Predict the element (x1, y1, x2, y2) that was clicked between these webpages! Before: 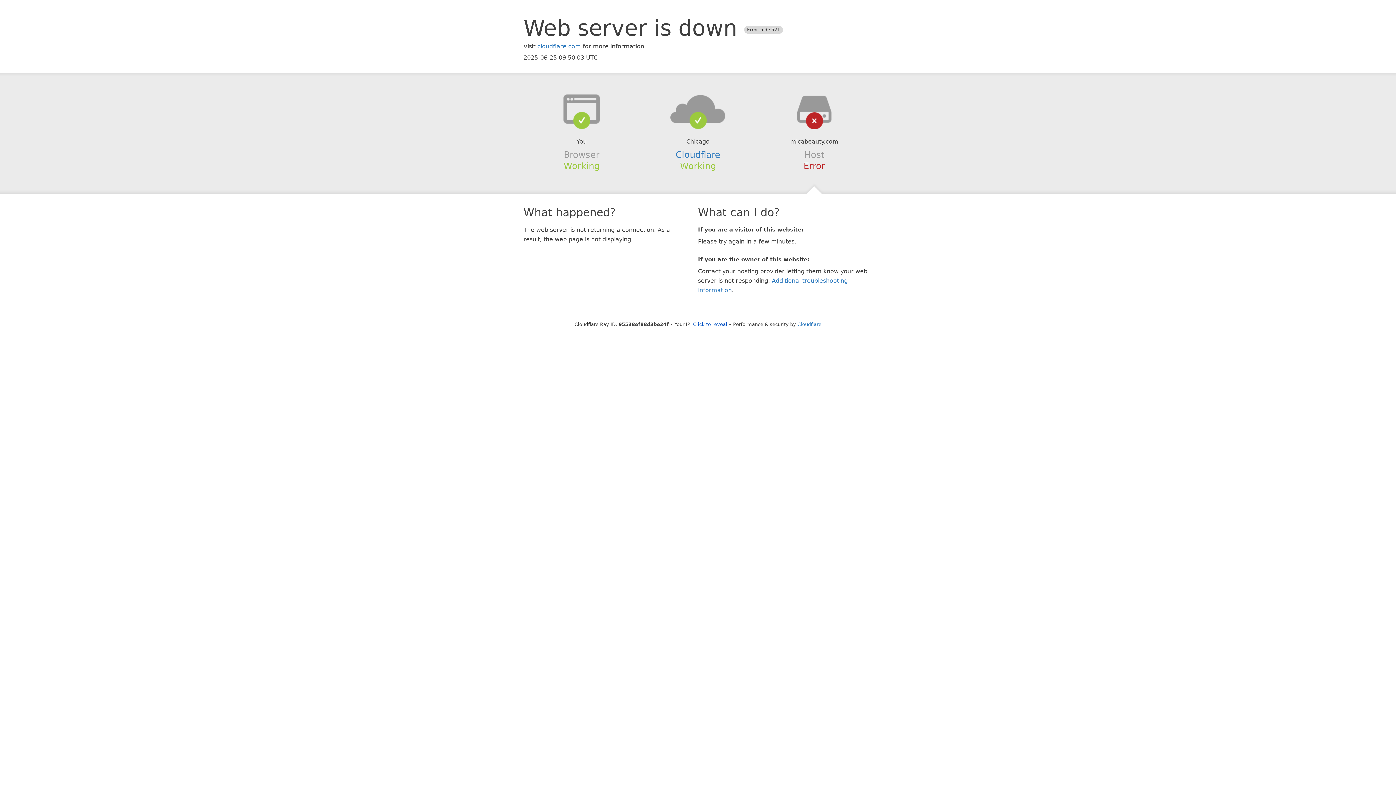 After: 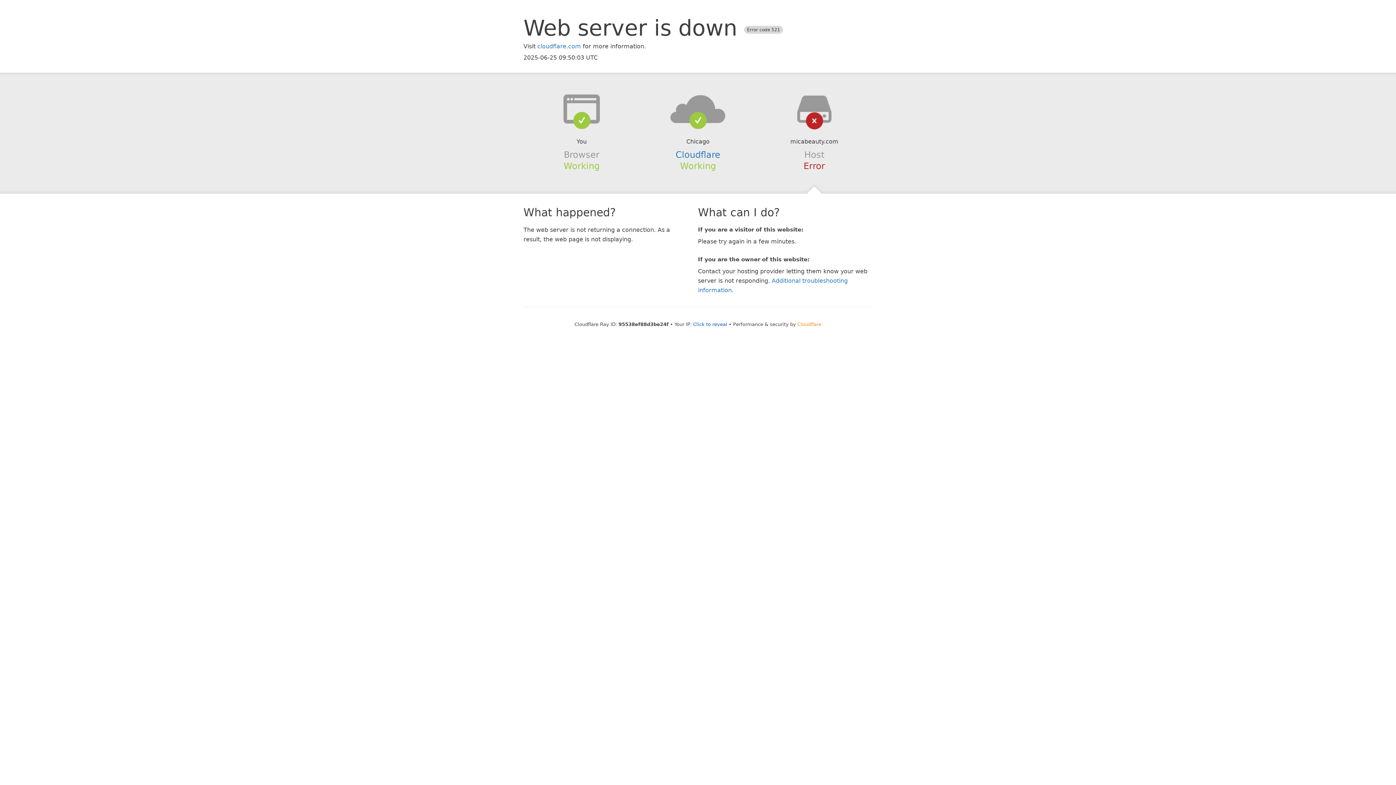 Action: bbox: (797, 321, 821, 327) label: Cloudflare